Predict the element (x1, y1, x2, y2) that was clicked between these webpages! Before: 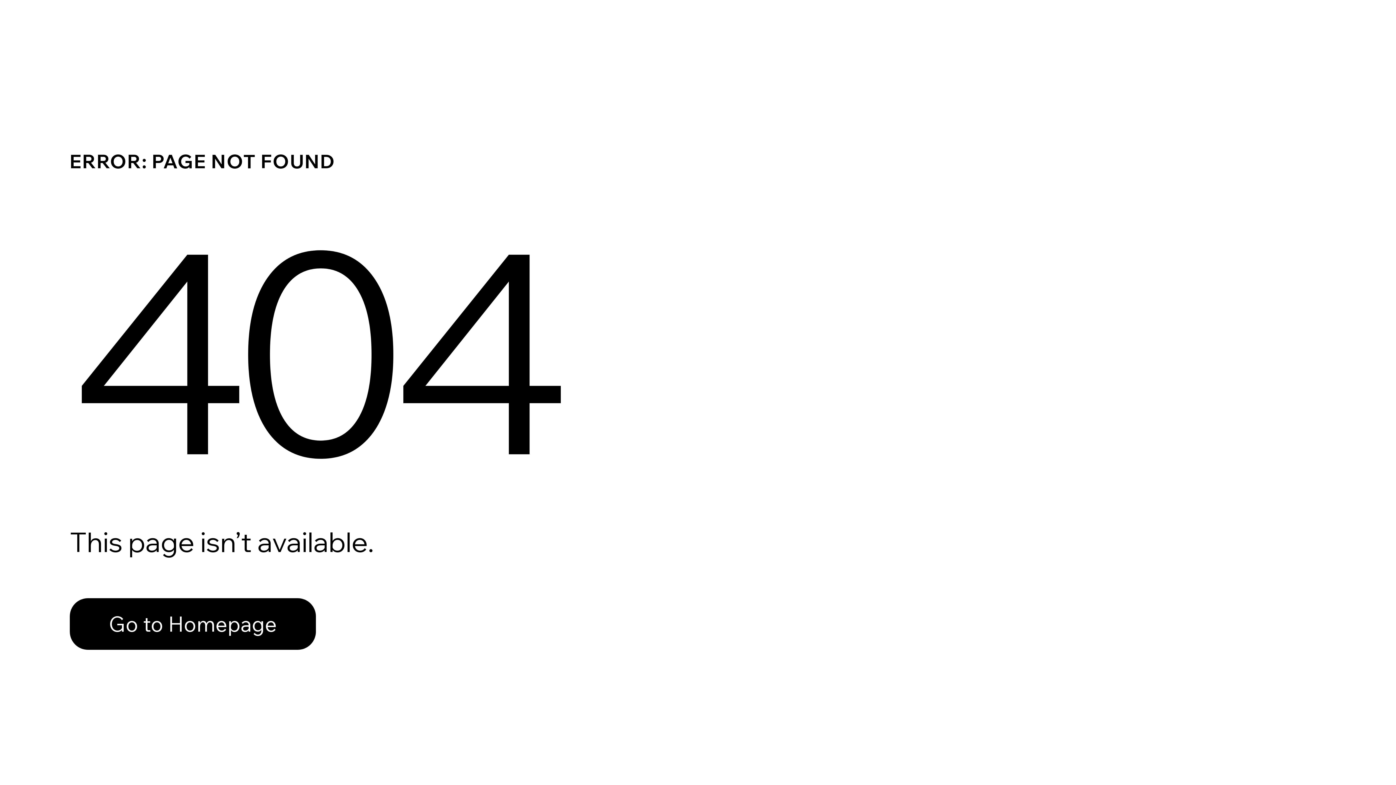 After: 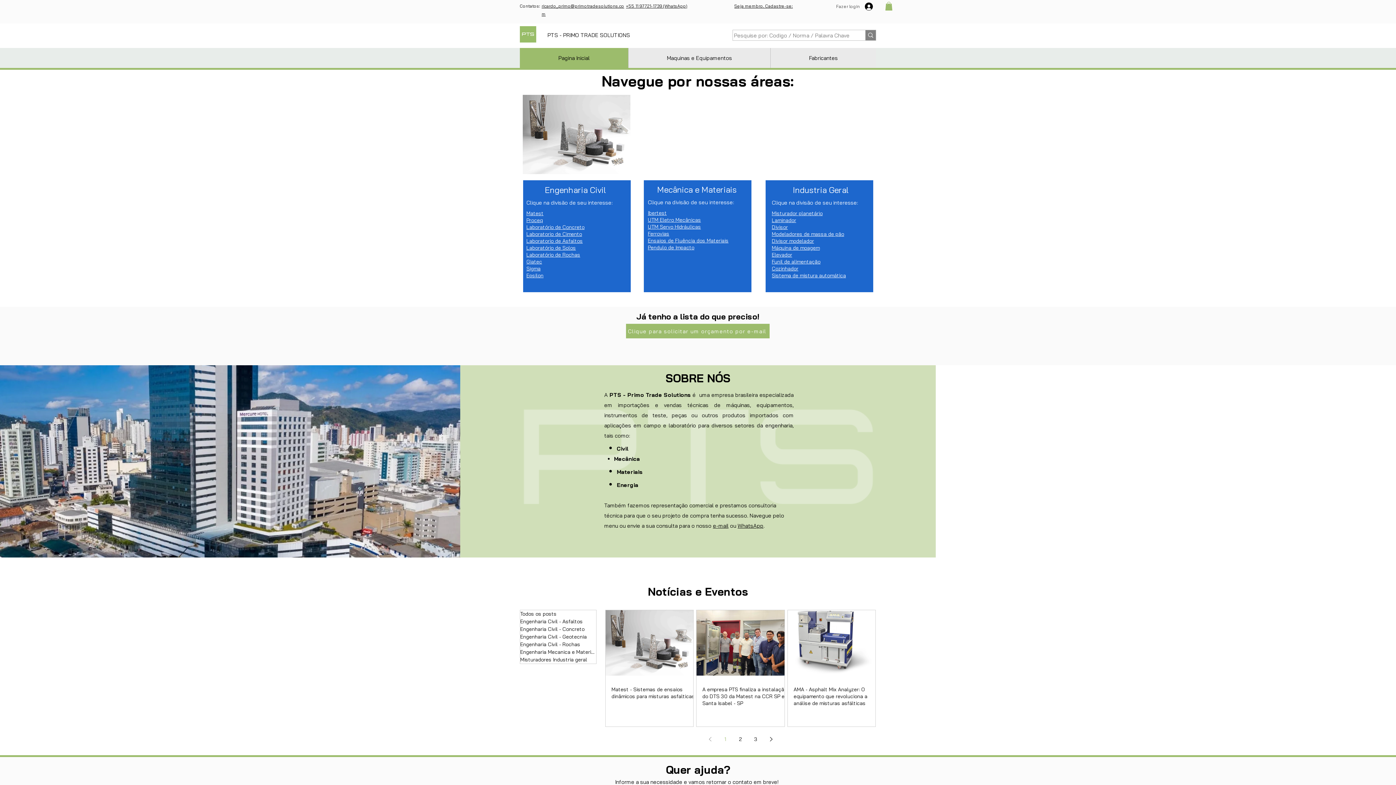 Action: label: Go to Homepage bbox: (69, 582, 768, 659)